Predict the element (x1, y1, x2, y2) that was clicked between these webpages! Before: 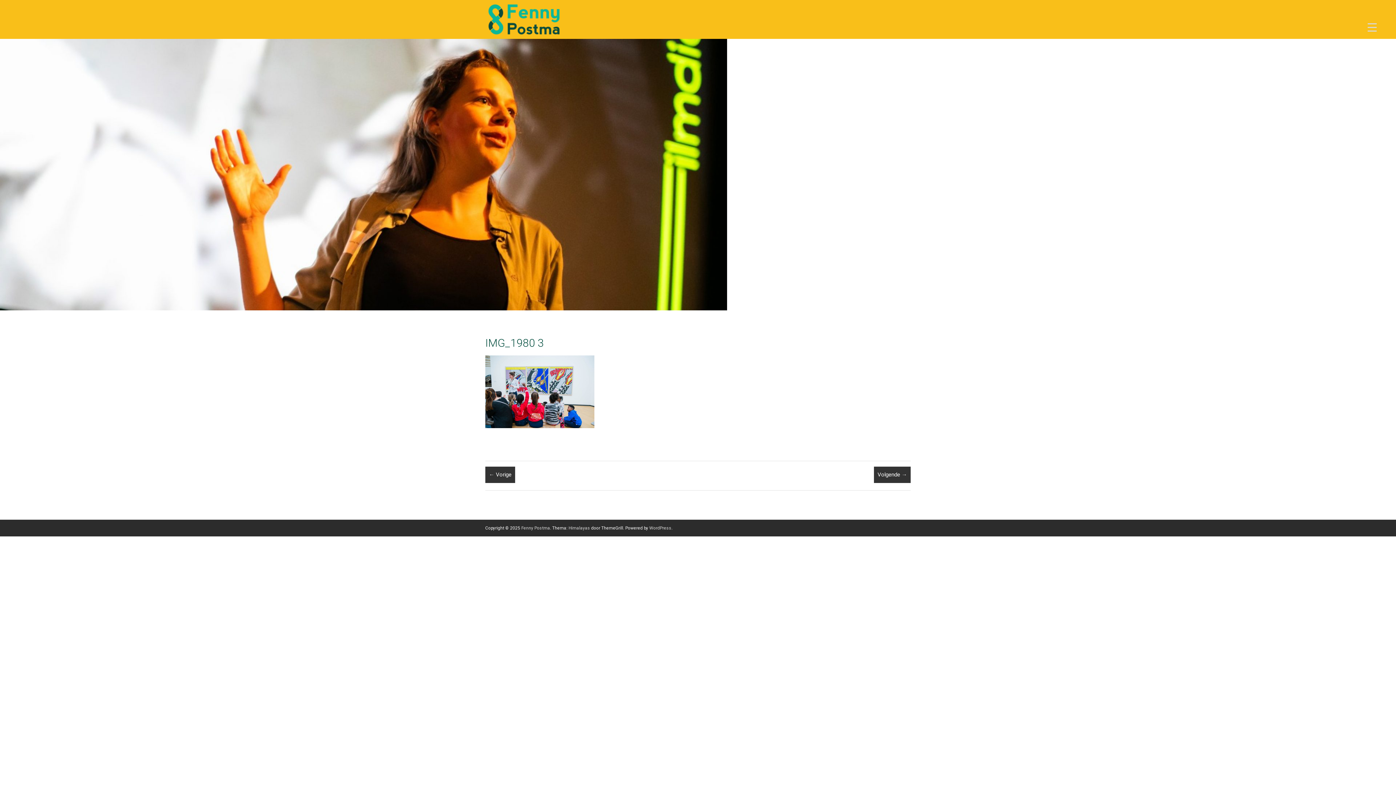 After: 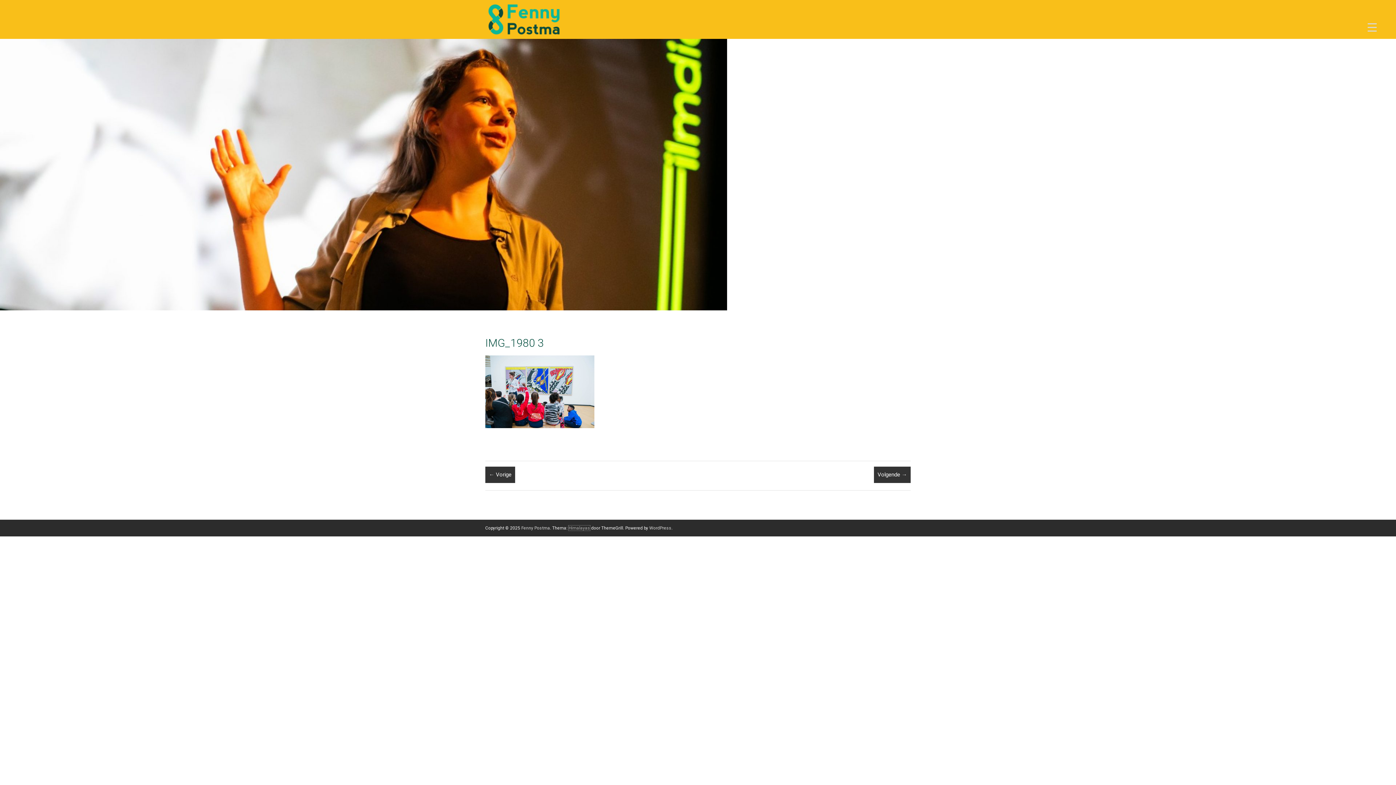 Action: bbox: (568, 525, 590, 530) label: Himalayas